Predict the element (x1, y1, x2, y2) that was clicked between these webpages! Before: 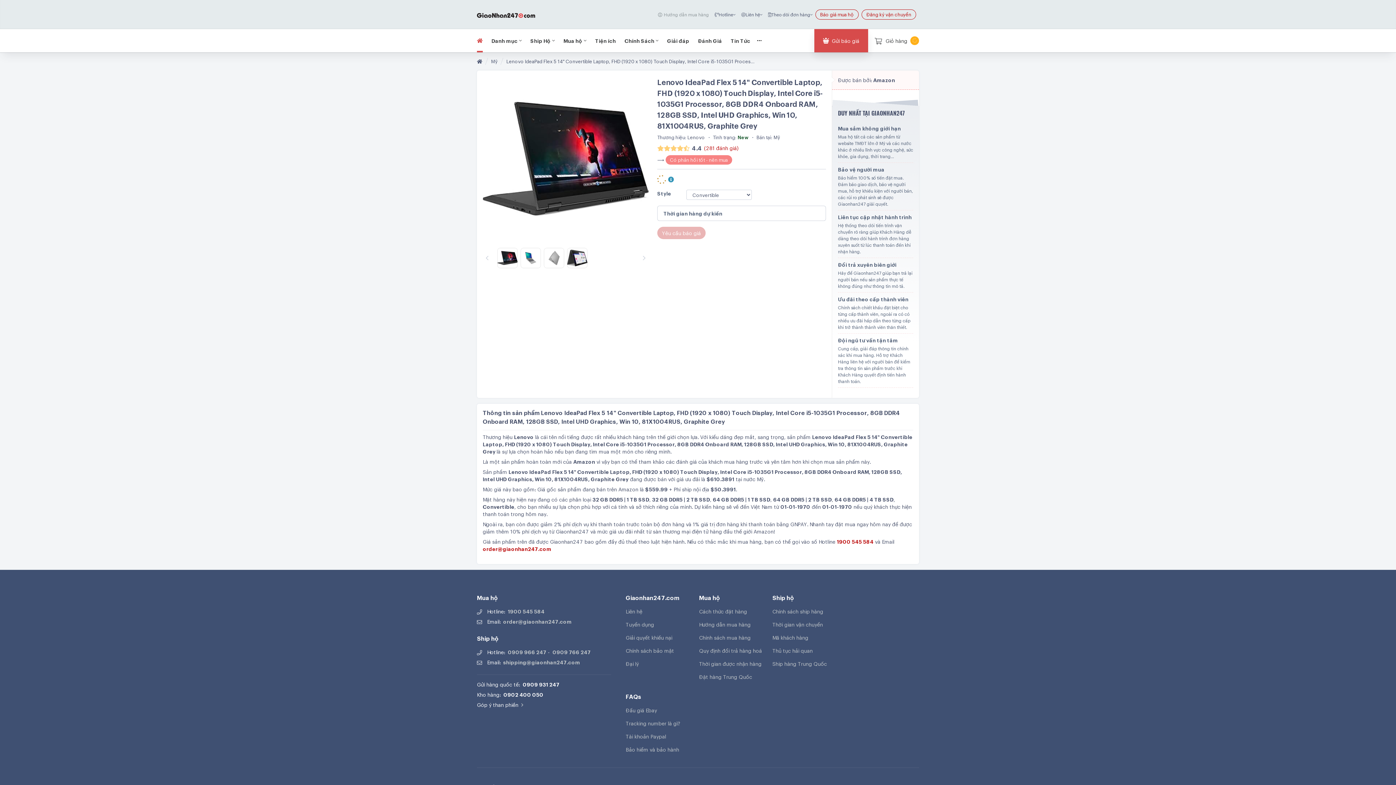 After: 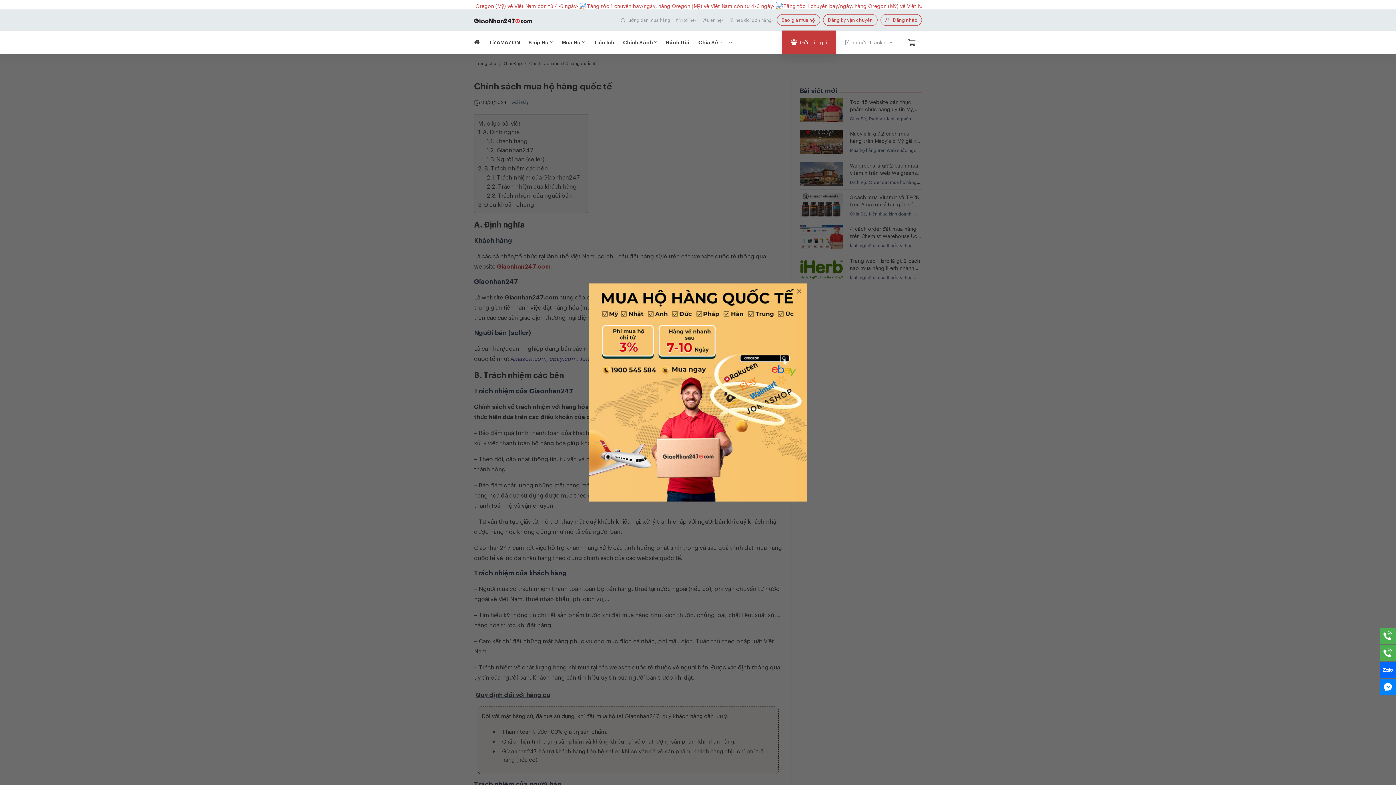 Action: label: Chính sách mua hàng bbox: (699, 634, 766, 641)